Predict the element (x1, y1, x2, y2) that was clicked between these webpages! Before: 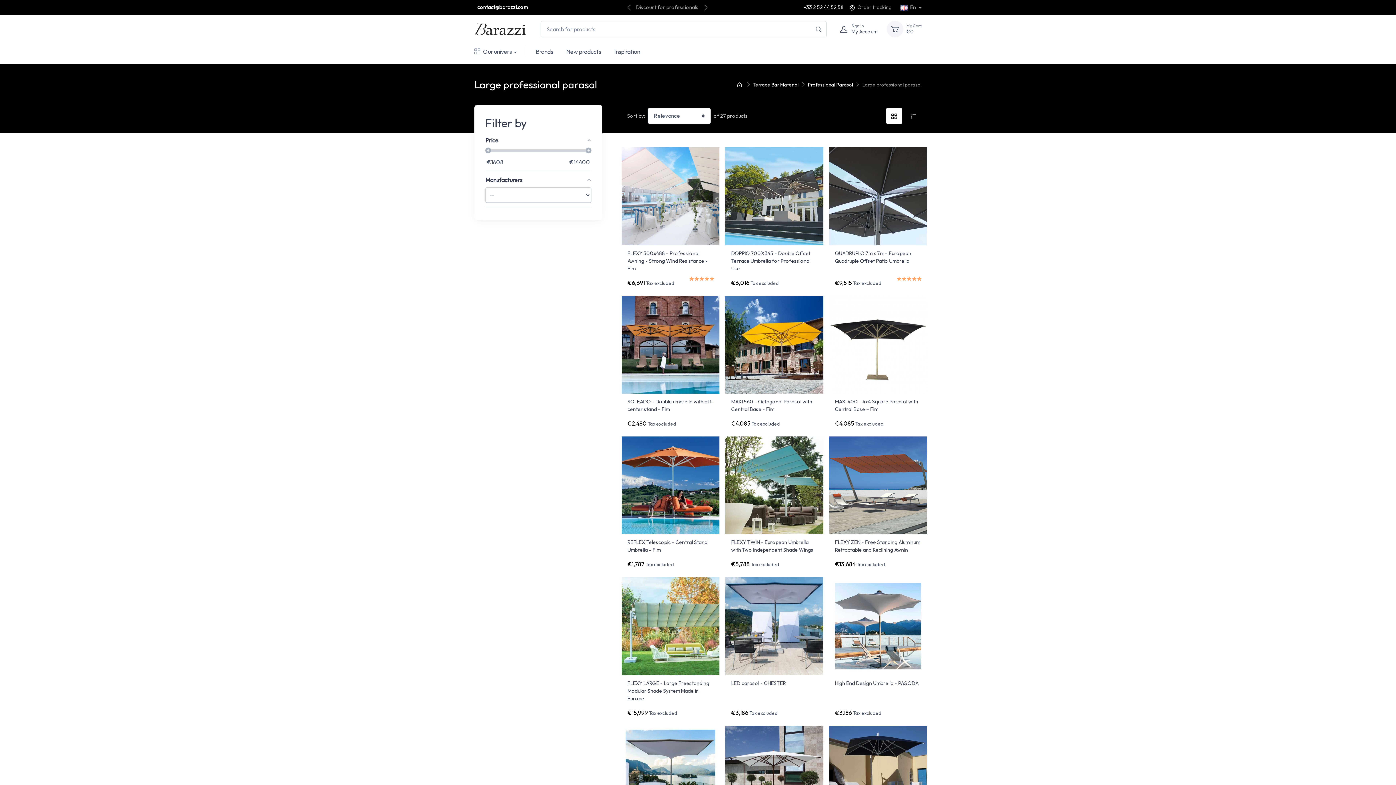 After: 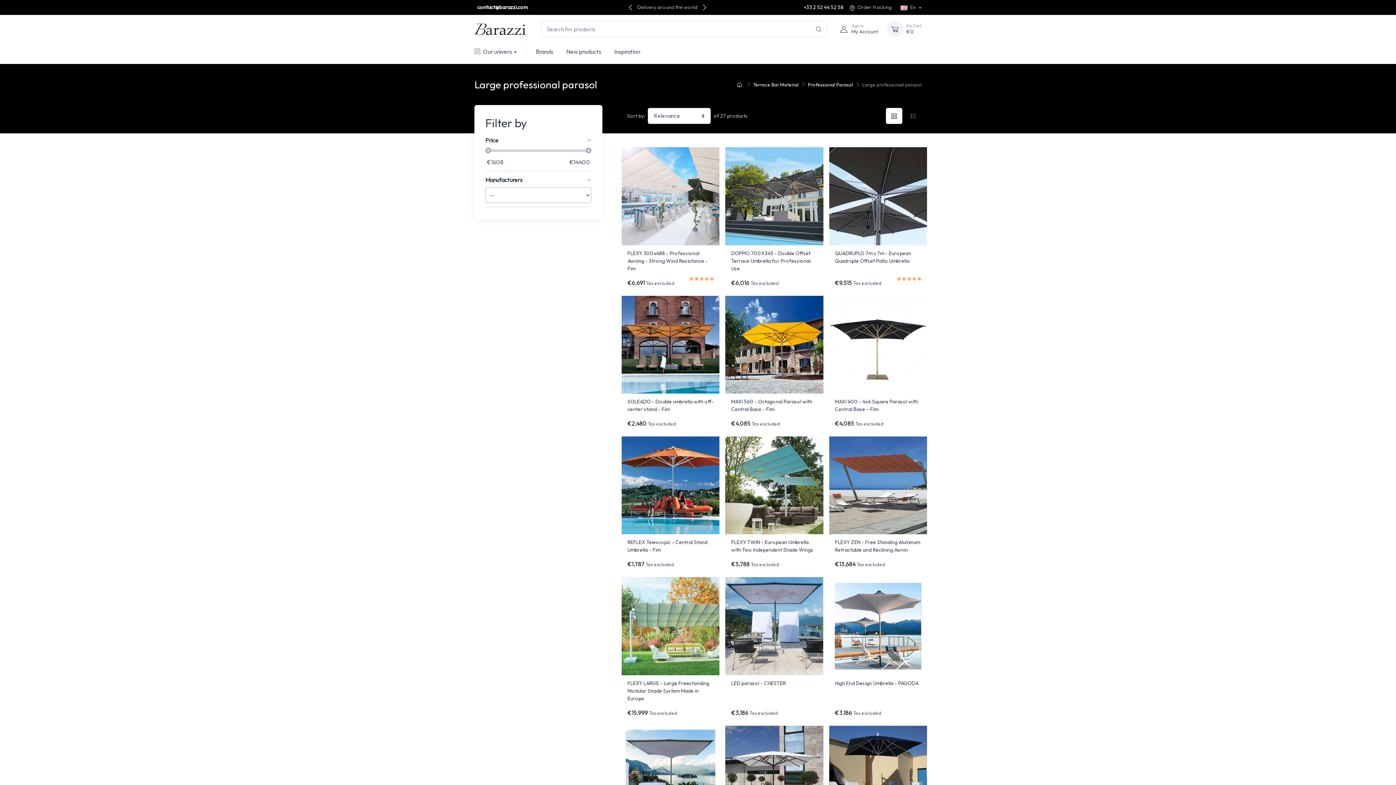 Action: bbox: (699, 1, 711, 13)